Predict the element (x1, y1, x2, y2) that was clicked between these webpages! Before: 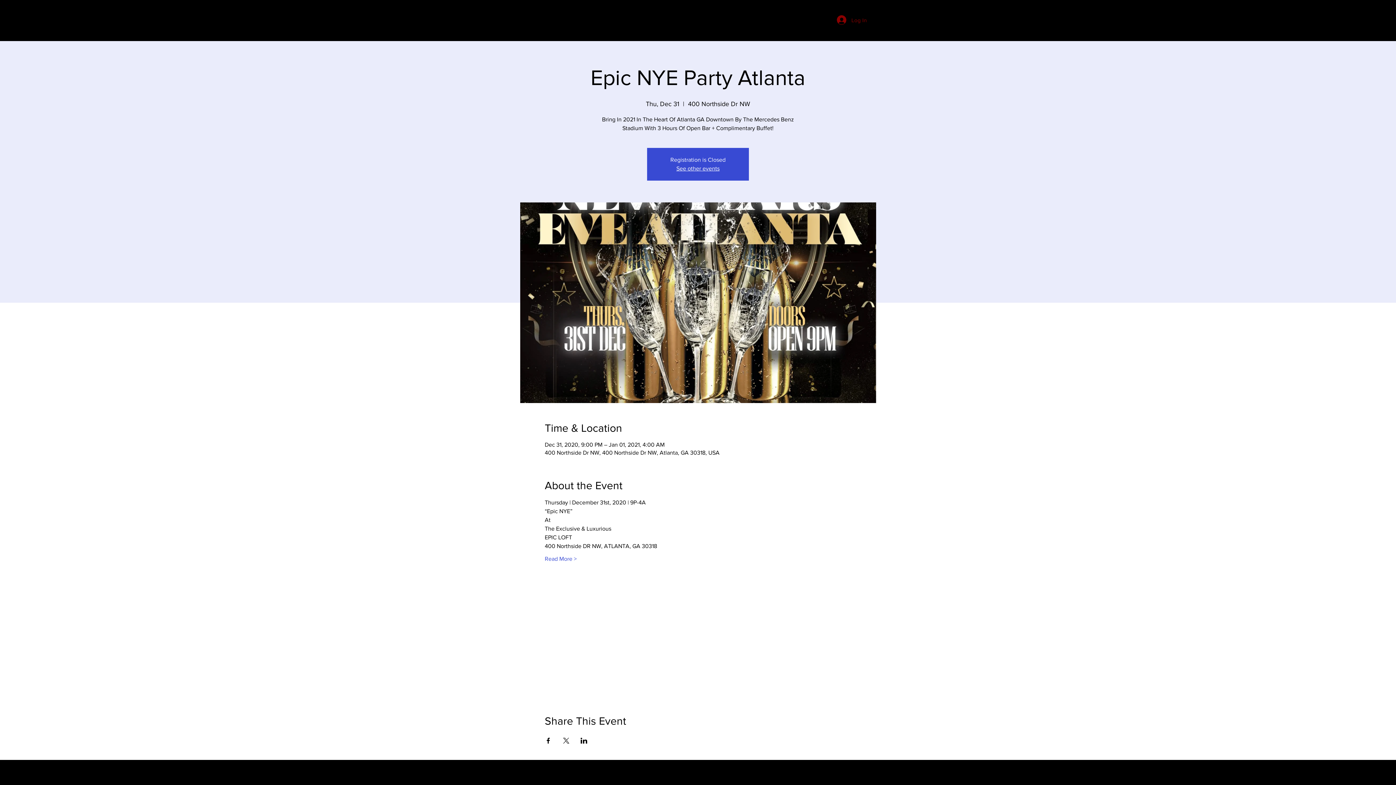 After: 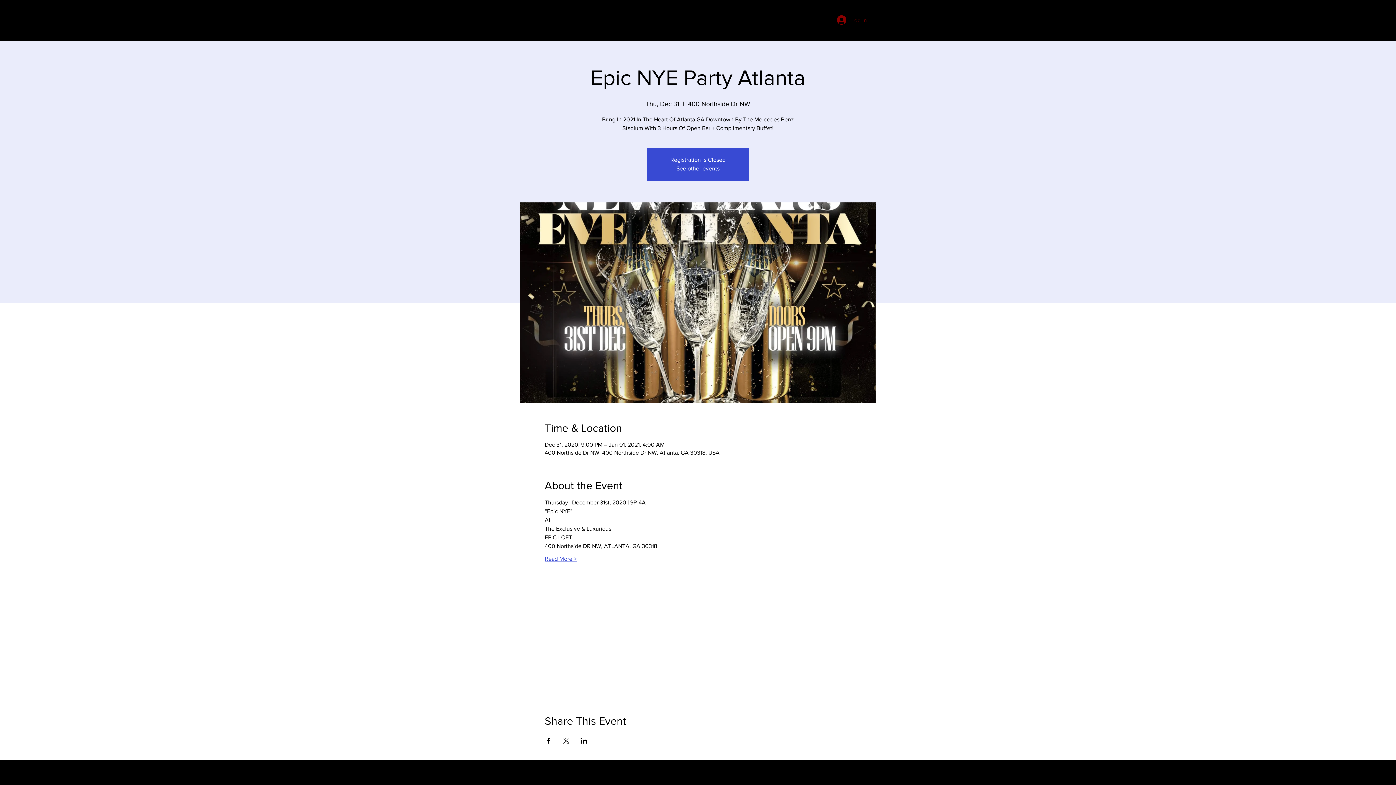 Action: label: Read More > bbox: (544, 555, 576, 563)